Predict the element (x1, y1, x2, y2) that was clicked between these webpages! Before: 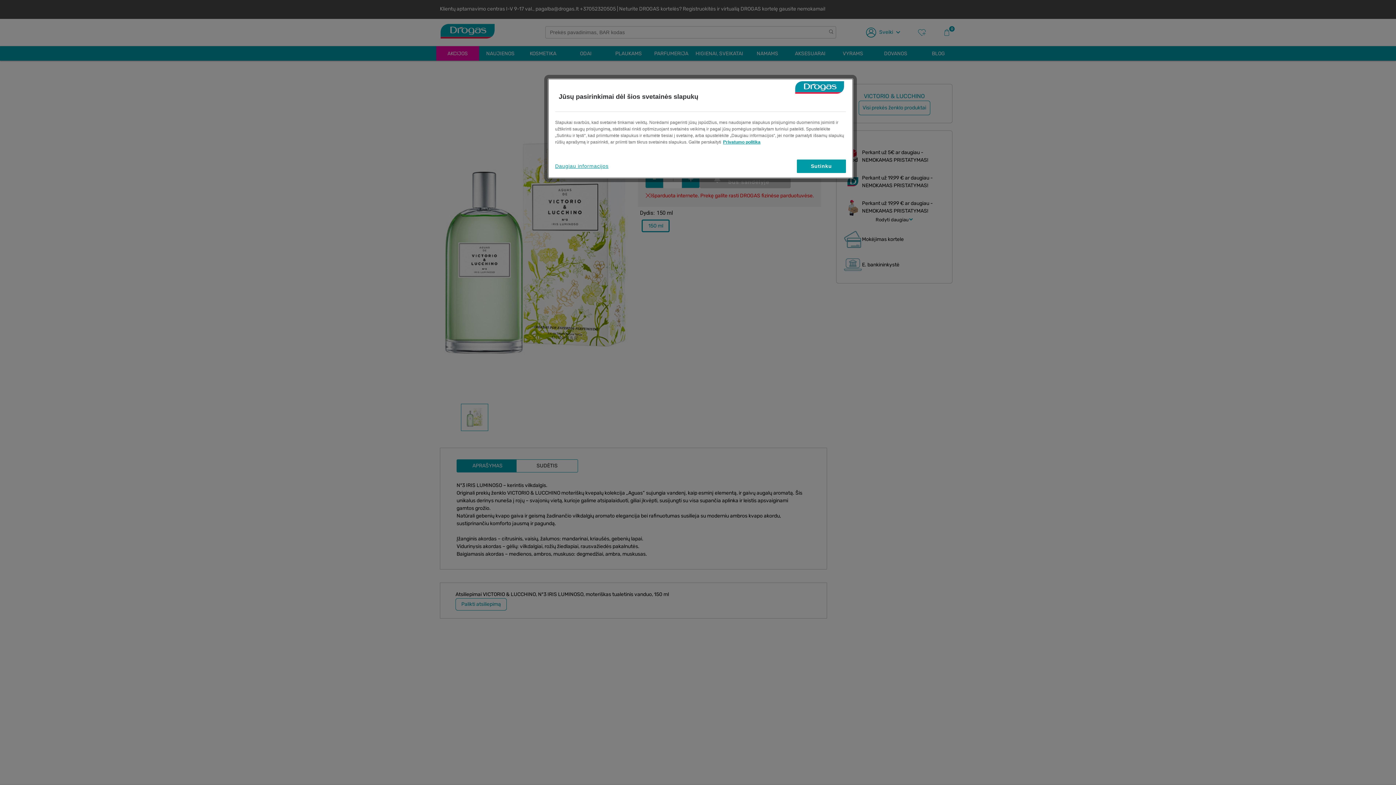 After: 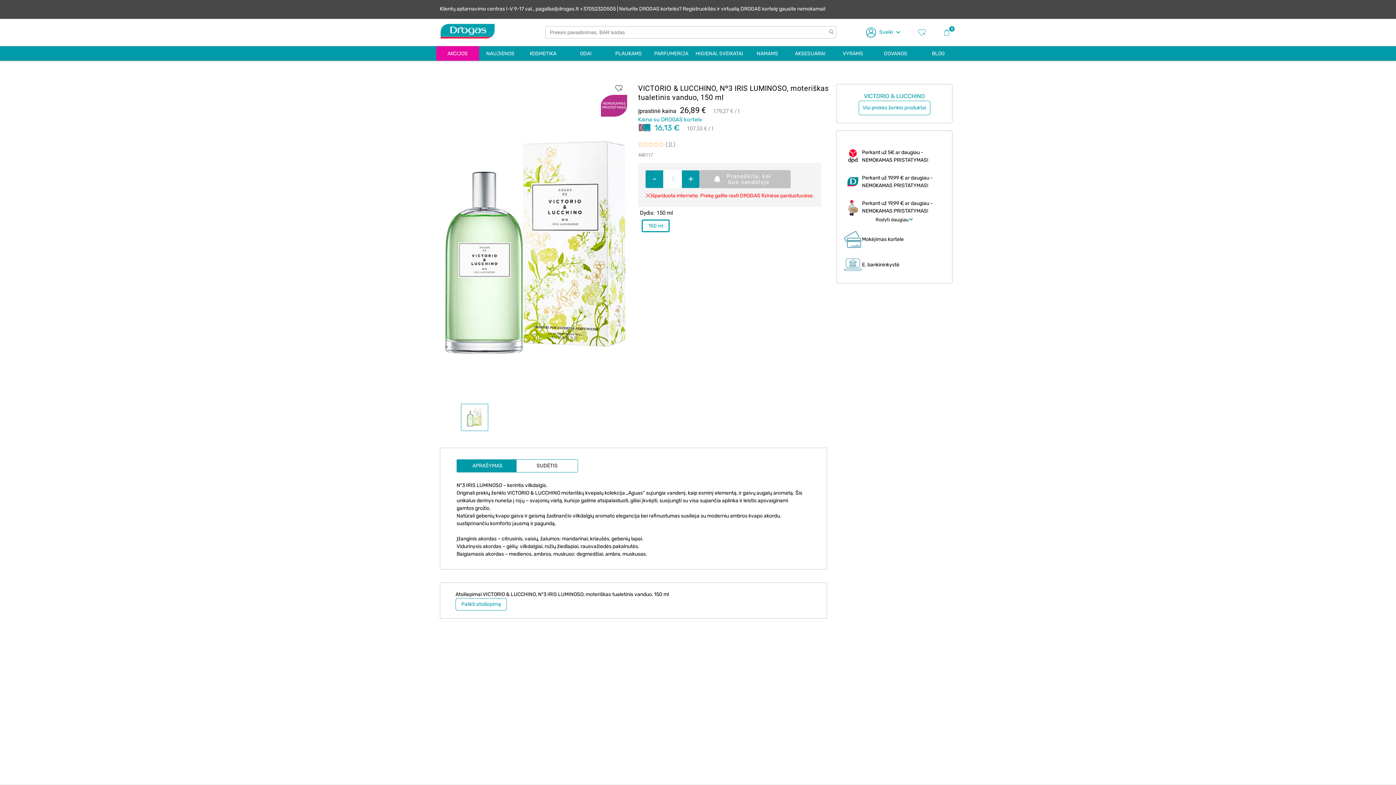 Action: bbox: (797, 159, 846, 173) label: Sutinku